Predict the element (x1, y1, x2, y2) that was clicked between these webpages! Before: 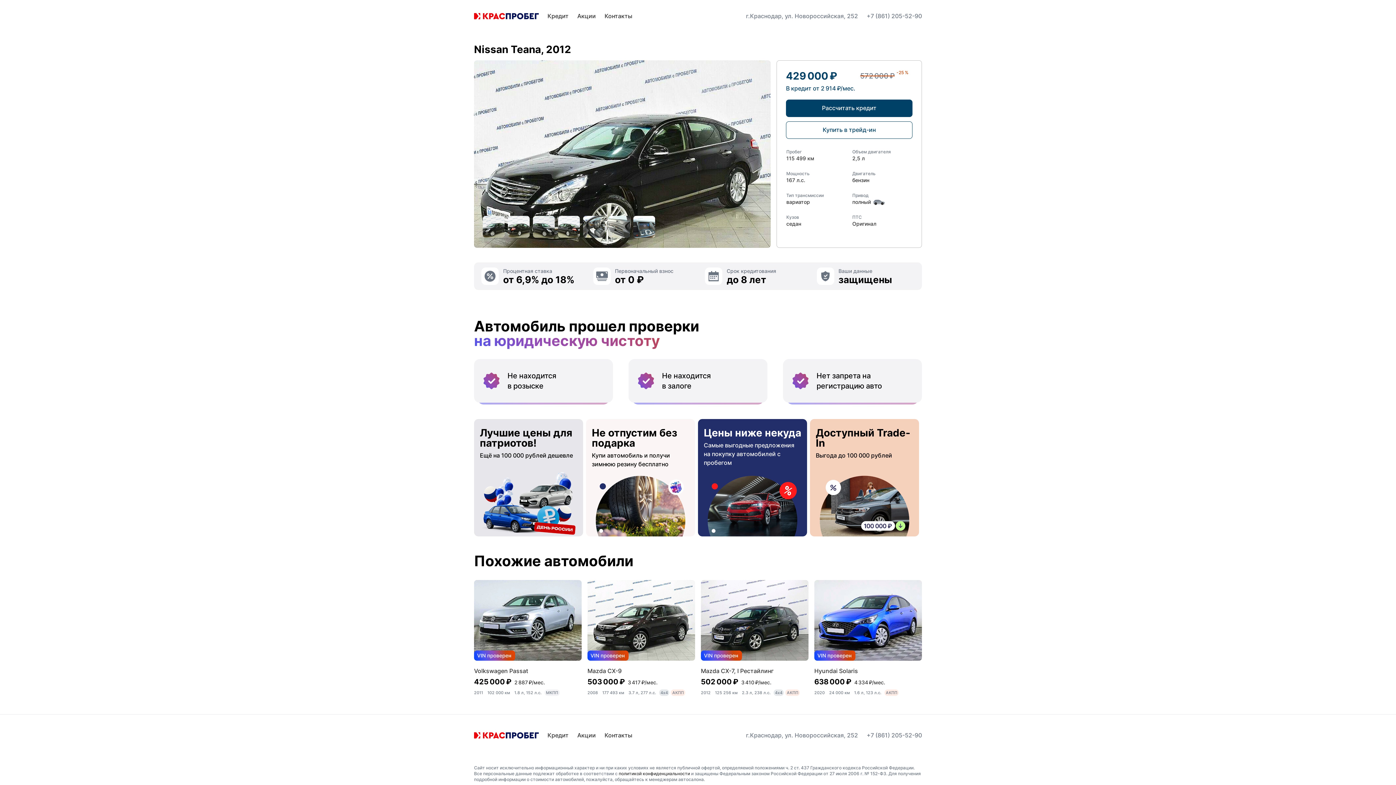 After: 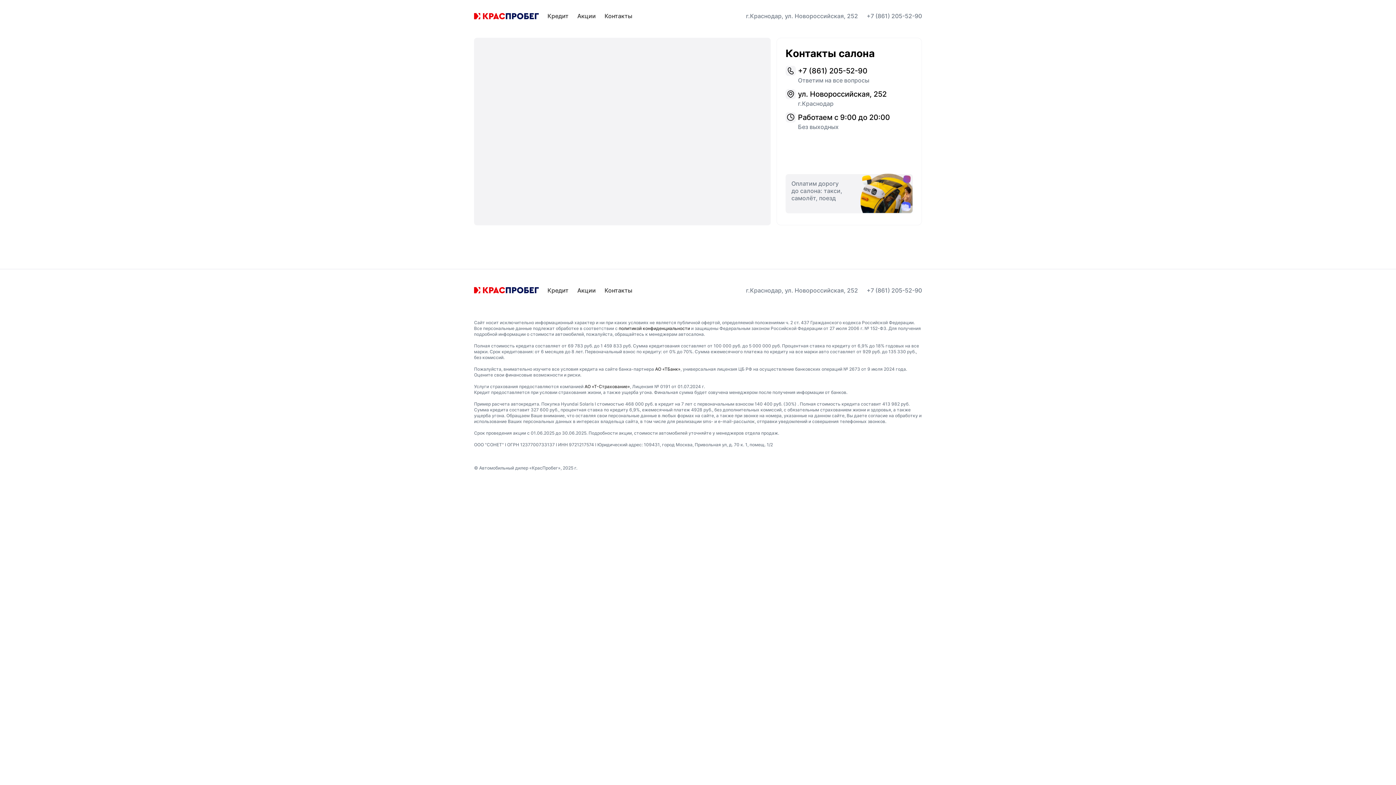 Action: label: Контакты bbox: (604, 731, 632, 740)